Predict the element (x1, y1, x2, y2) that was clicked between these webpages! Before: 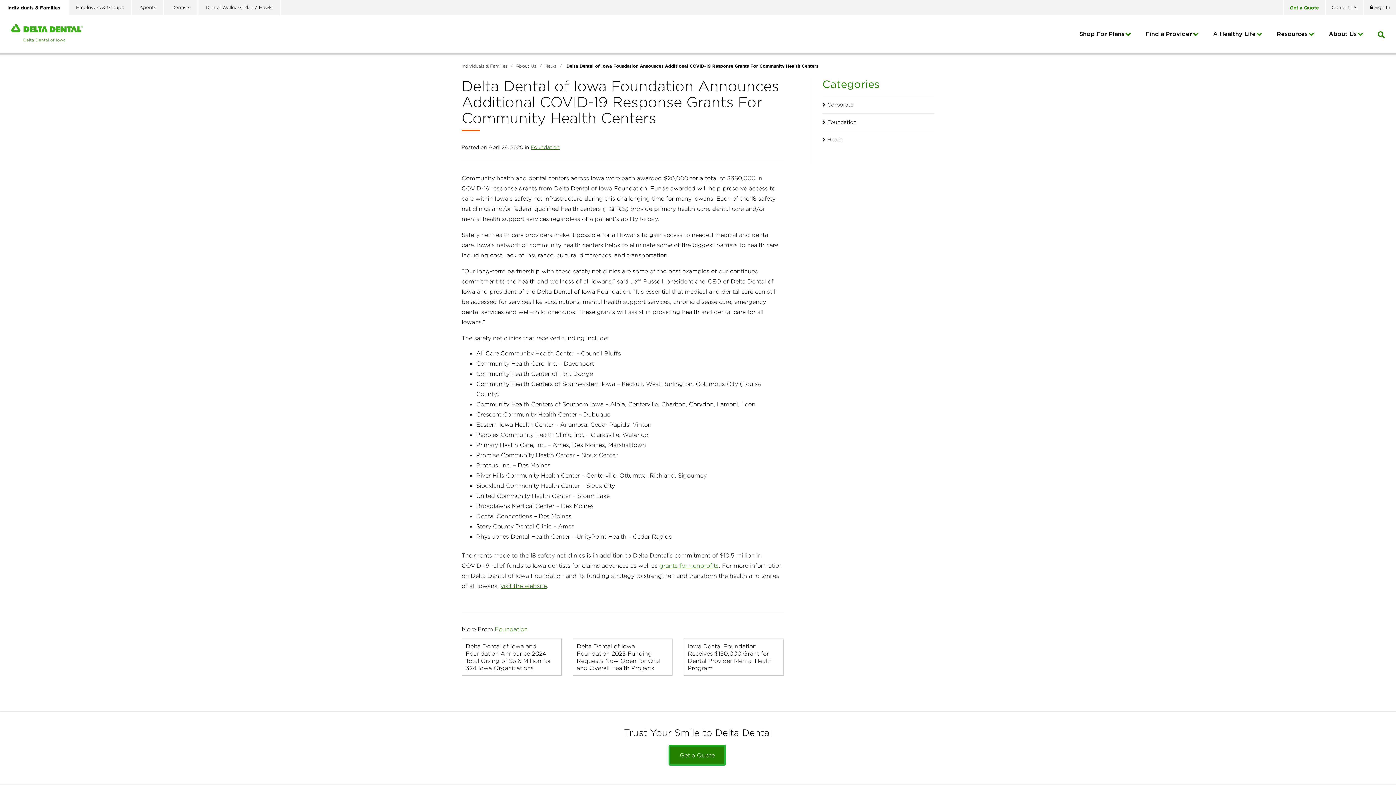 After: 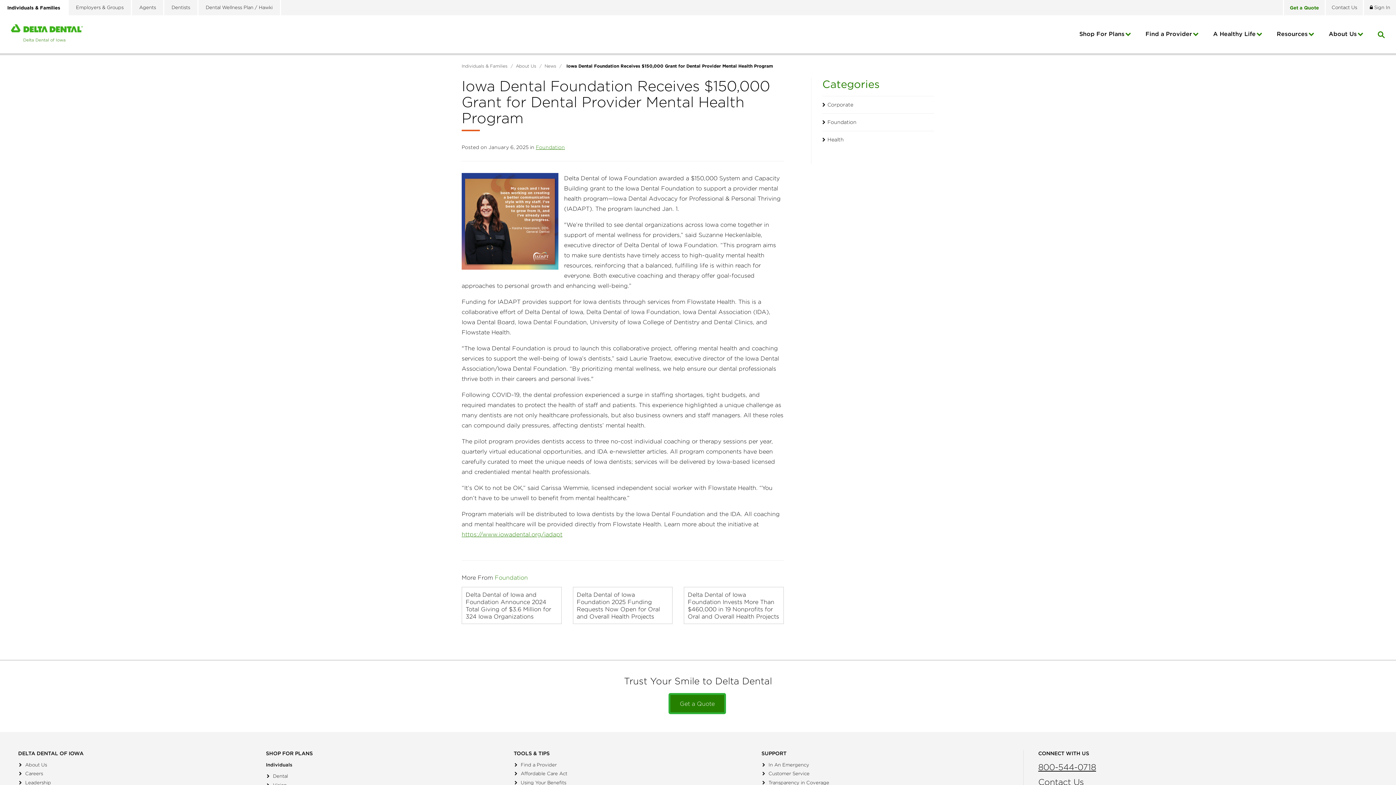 Action: label: Iowa Dental Foundation Receives $150,000 Grant for Dental Provider Mental Health Program bbox: (684, 638, 783, 675)